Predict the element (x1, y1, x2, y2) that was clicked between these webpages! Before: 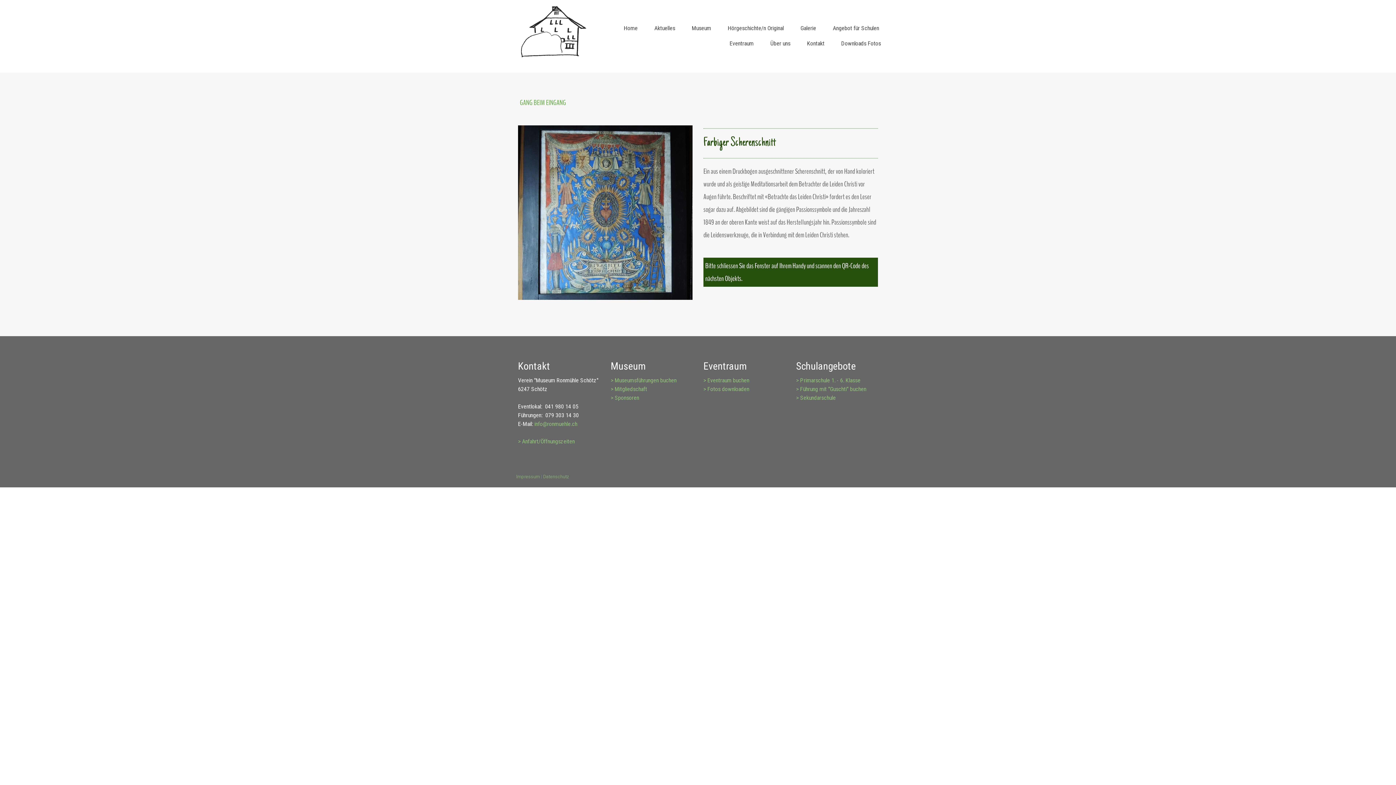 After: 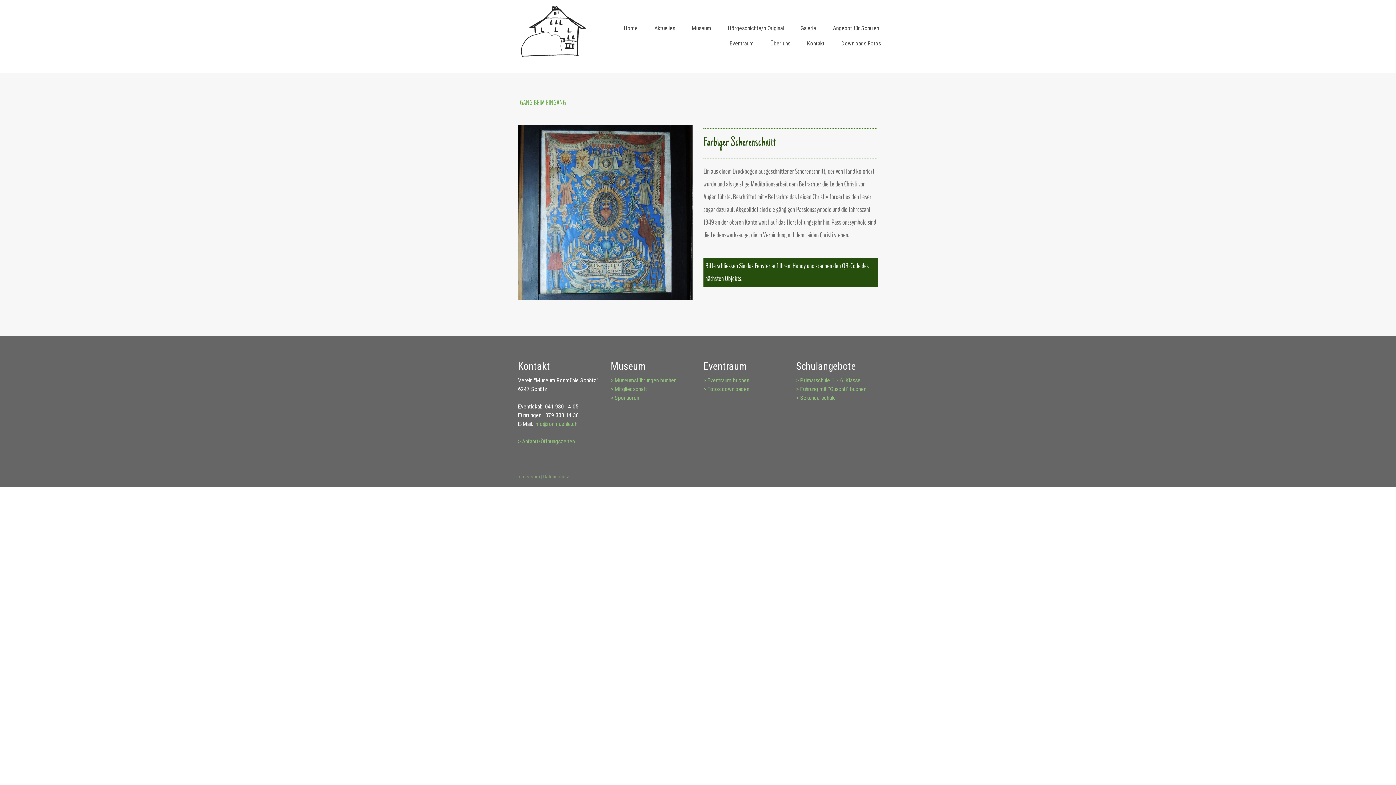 Action: label: info@ronmuehle.ch bbox: (534, 420, 577, 427)